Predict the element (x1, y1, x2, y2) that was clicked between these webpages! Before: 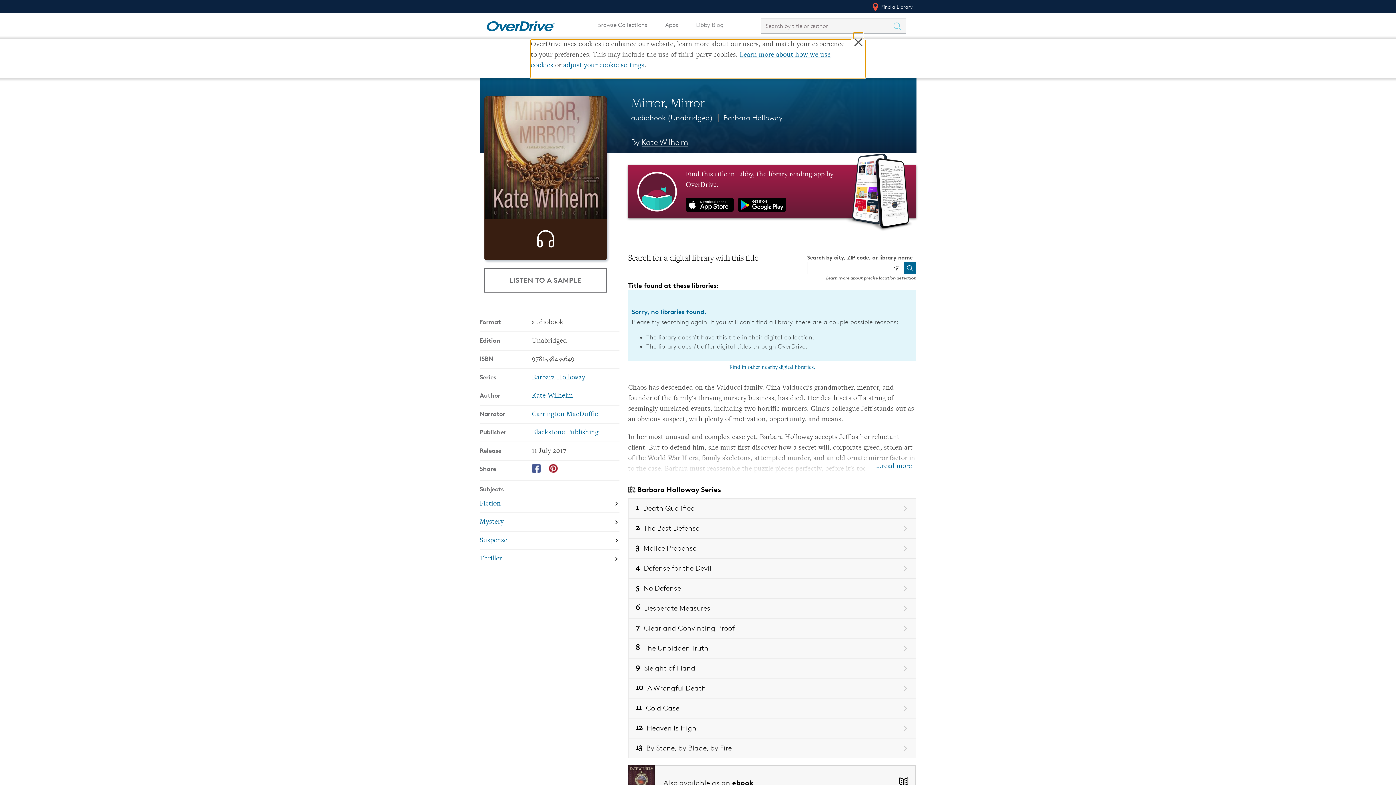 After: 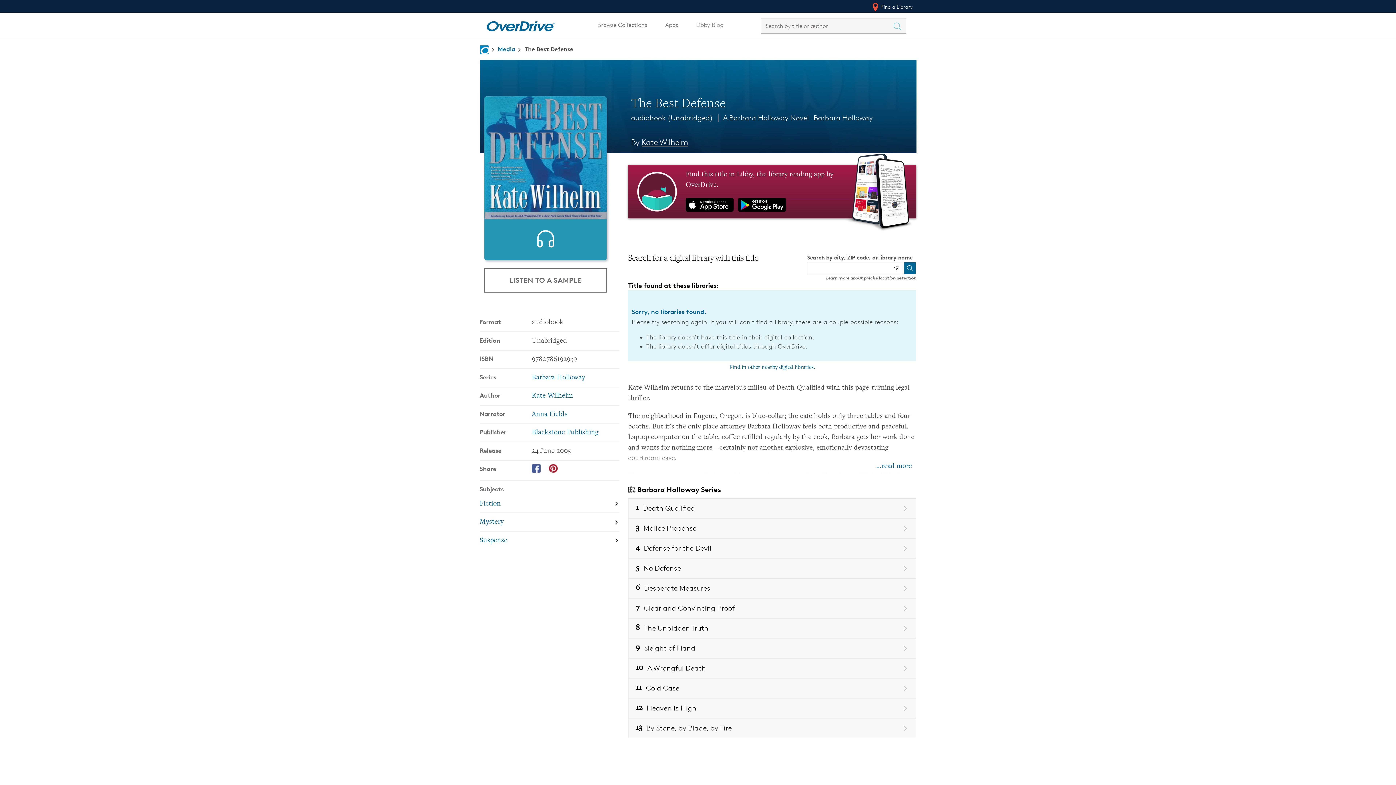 Action: label: Book 2 in the Barbara Holloway series, The Best Defense bbox: (628, 518, 916, 538)